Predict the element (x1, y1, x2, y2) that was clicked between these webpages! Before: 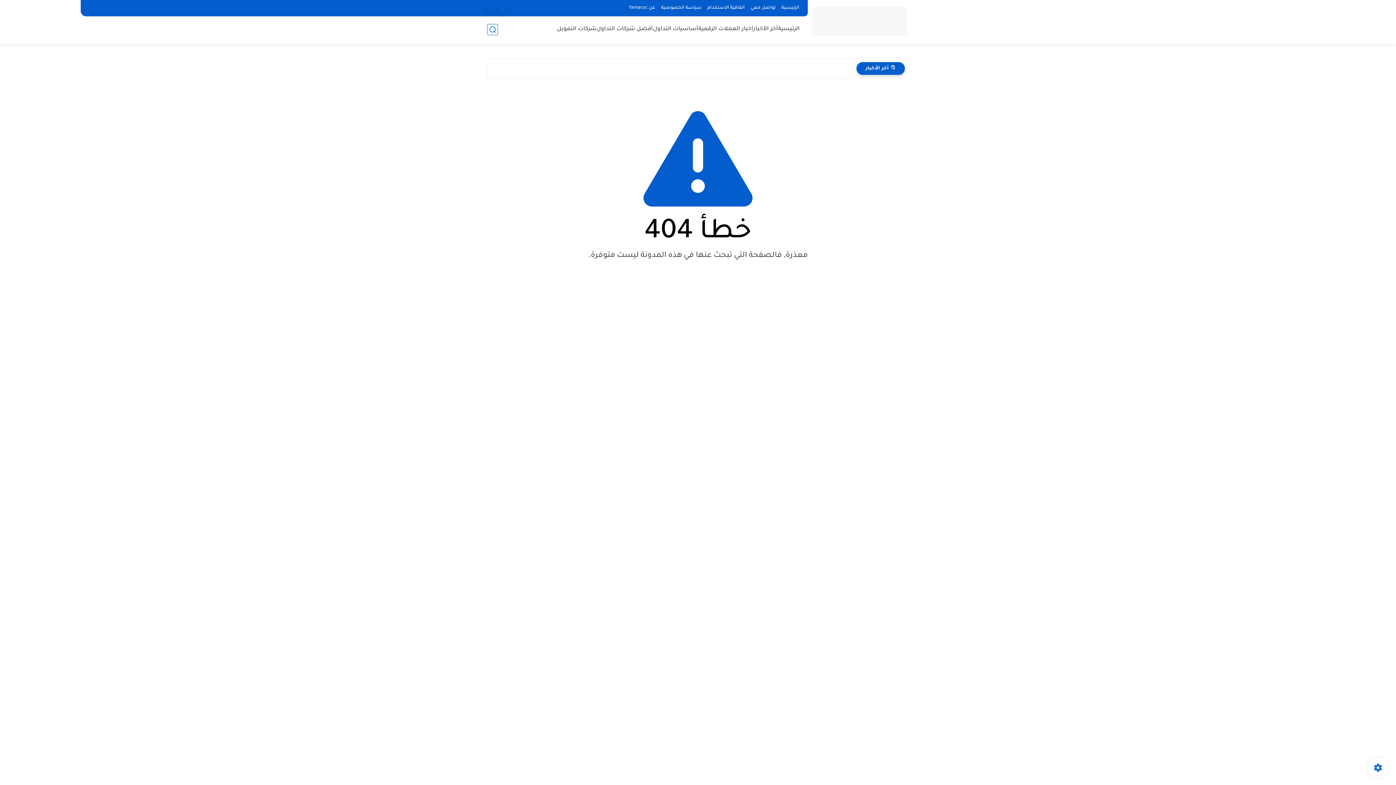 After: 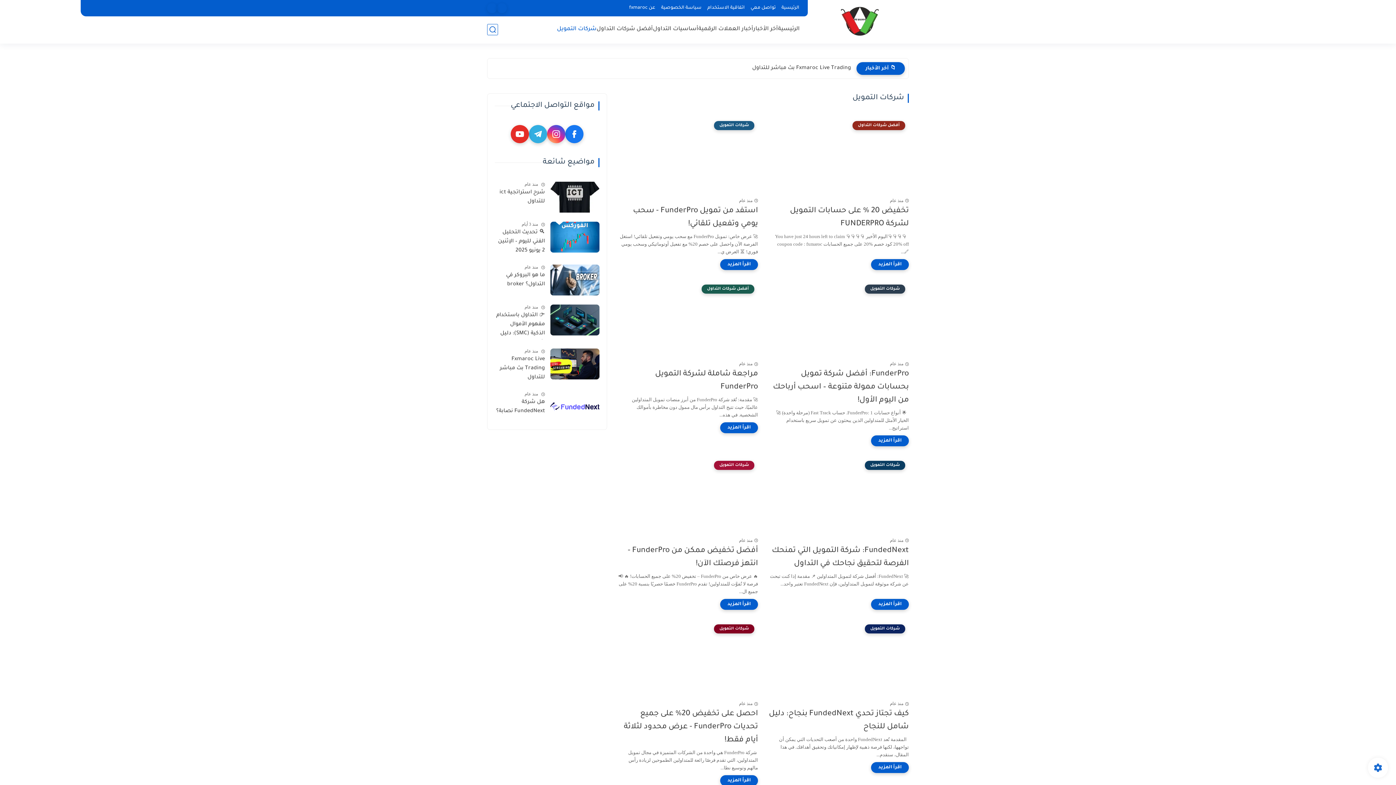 Action: label: شركات التمويل bbox: (557, 25, 596, 33)